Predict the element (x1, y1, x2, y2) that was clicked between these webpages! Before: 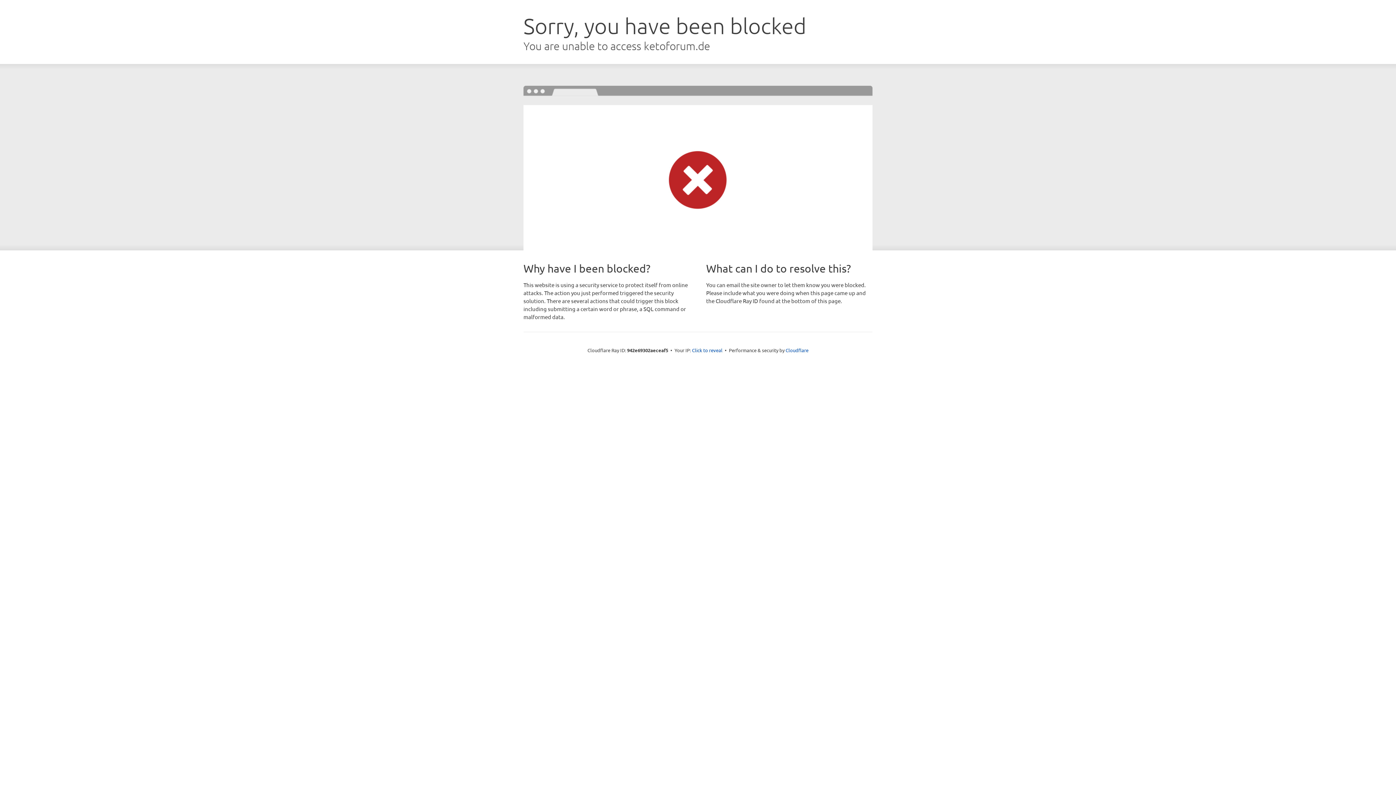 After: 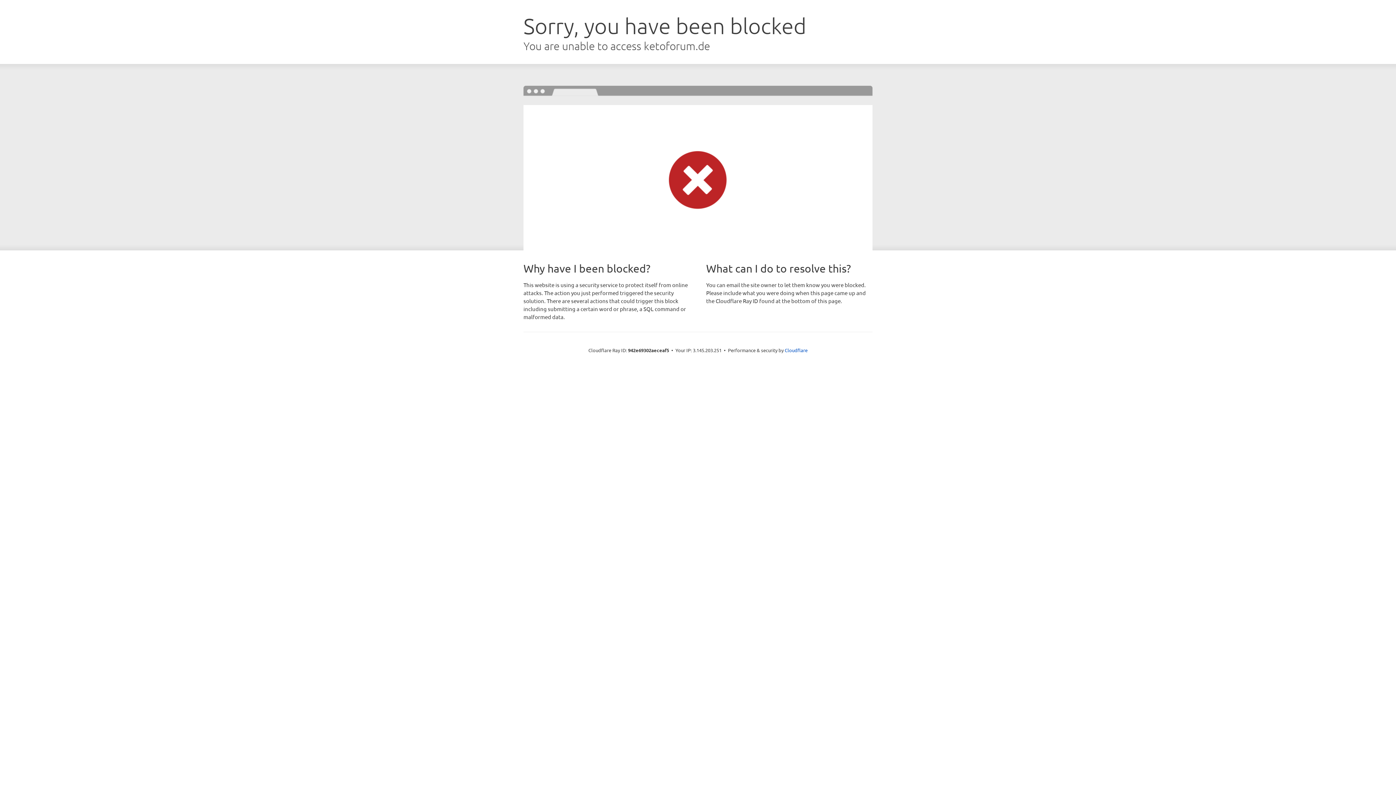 Action: label: Click to reveal bbox: (692, 346, 722, 353)